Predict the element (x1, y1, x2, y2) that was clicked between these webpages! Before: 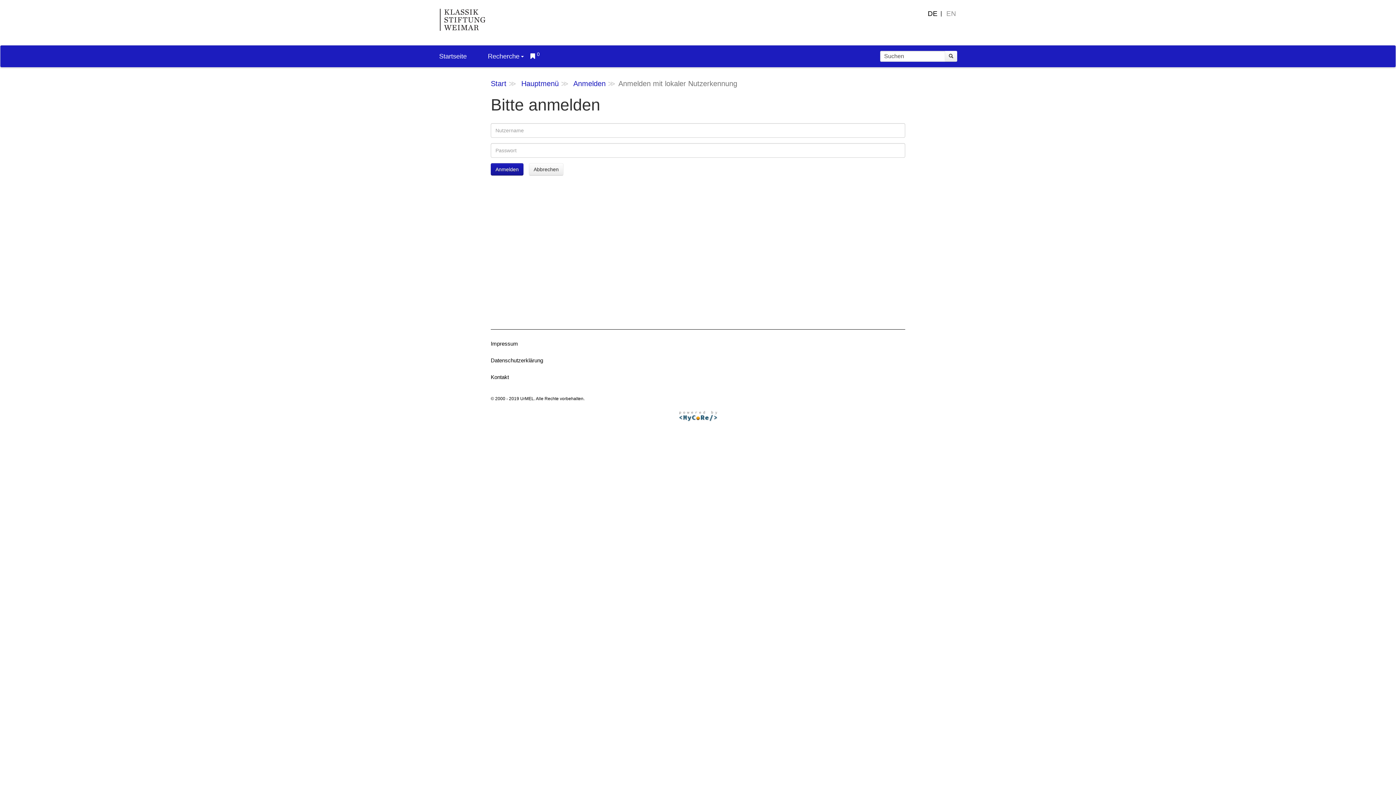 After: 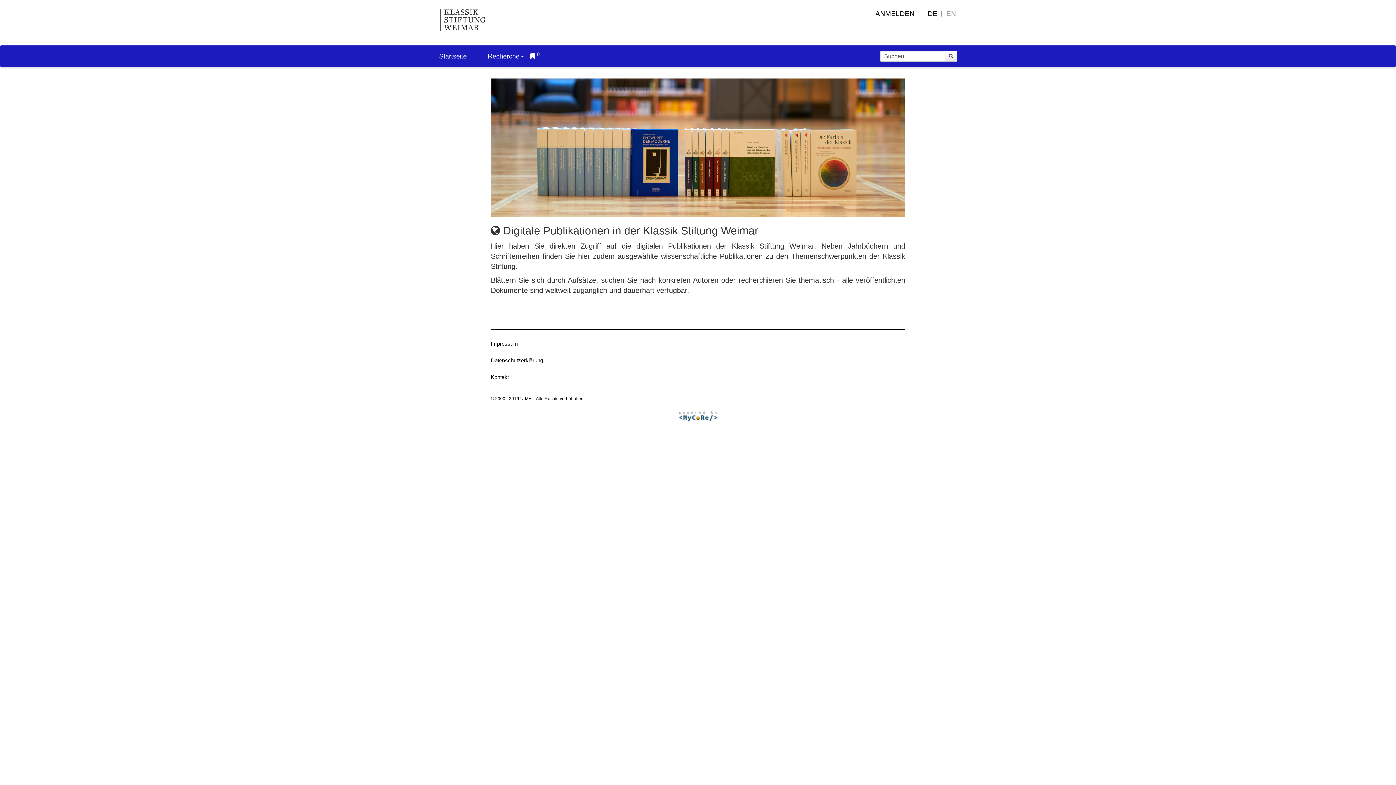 Action: label: Startseite bbox: (436, 45, 470, 67)